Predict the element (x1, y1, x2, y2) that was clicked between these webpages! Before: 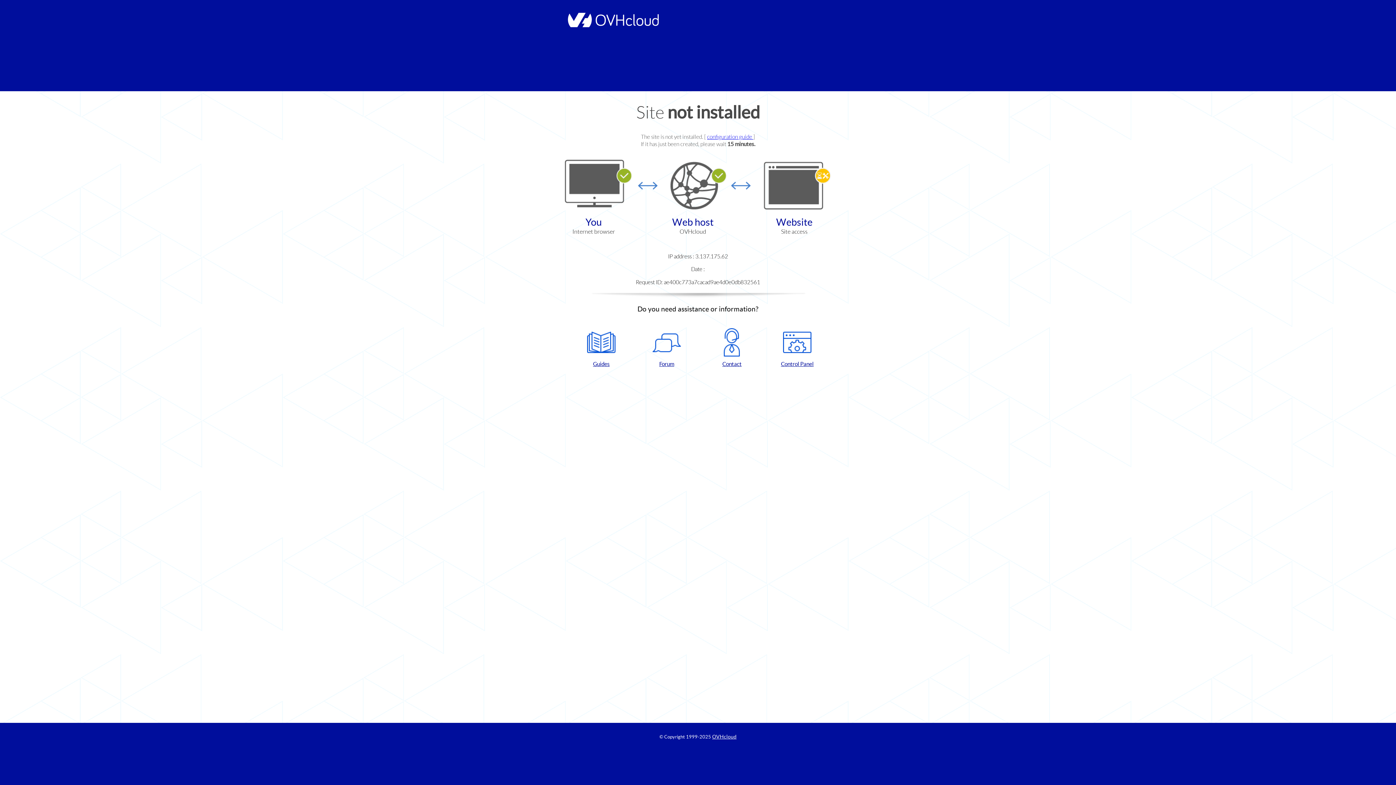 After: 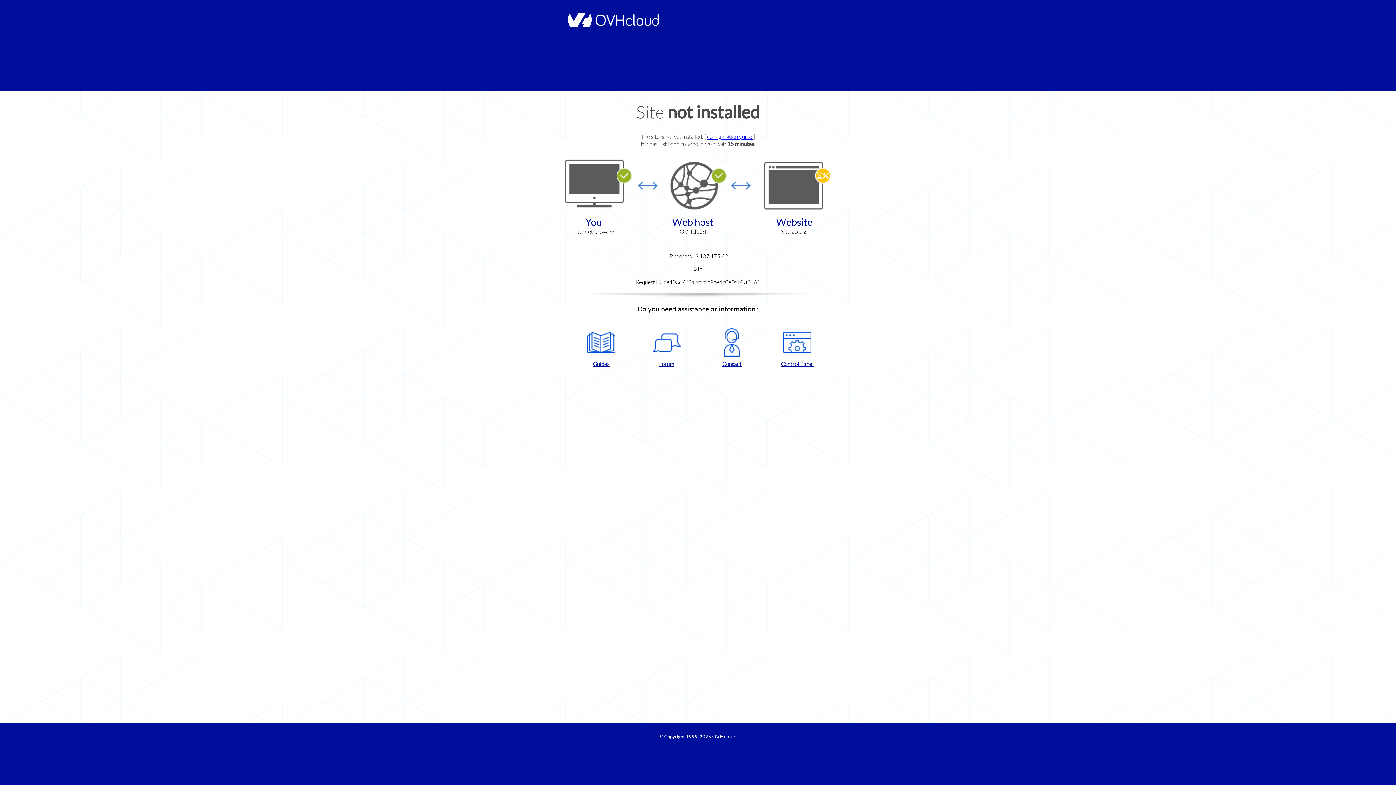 Action: label: Control Panel bbox: (768, 328, 826, 367)